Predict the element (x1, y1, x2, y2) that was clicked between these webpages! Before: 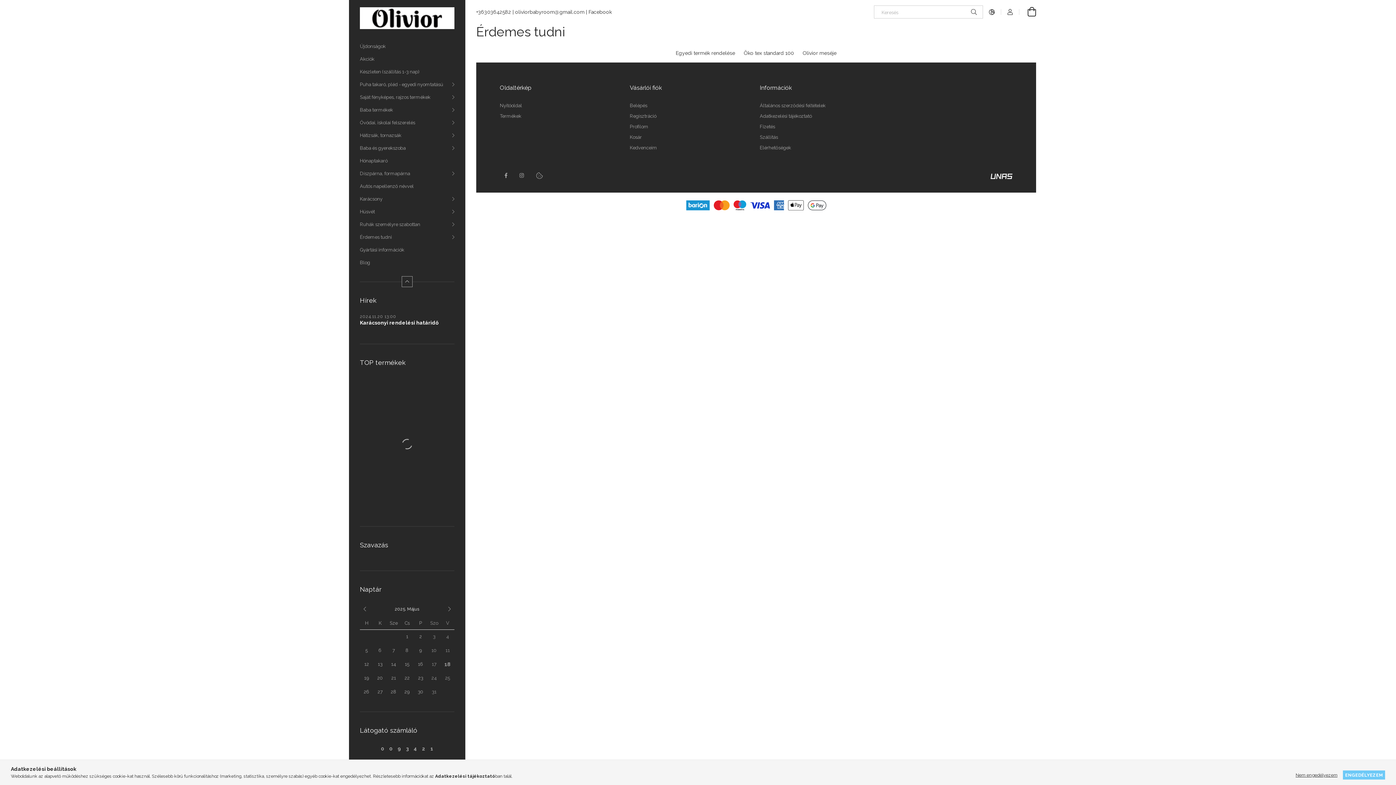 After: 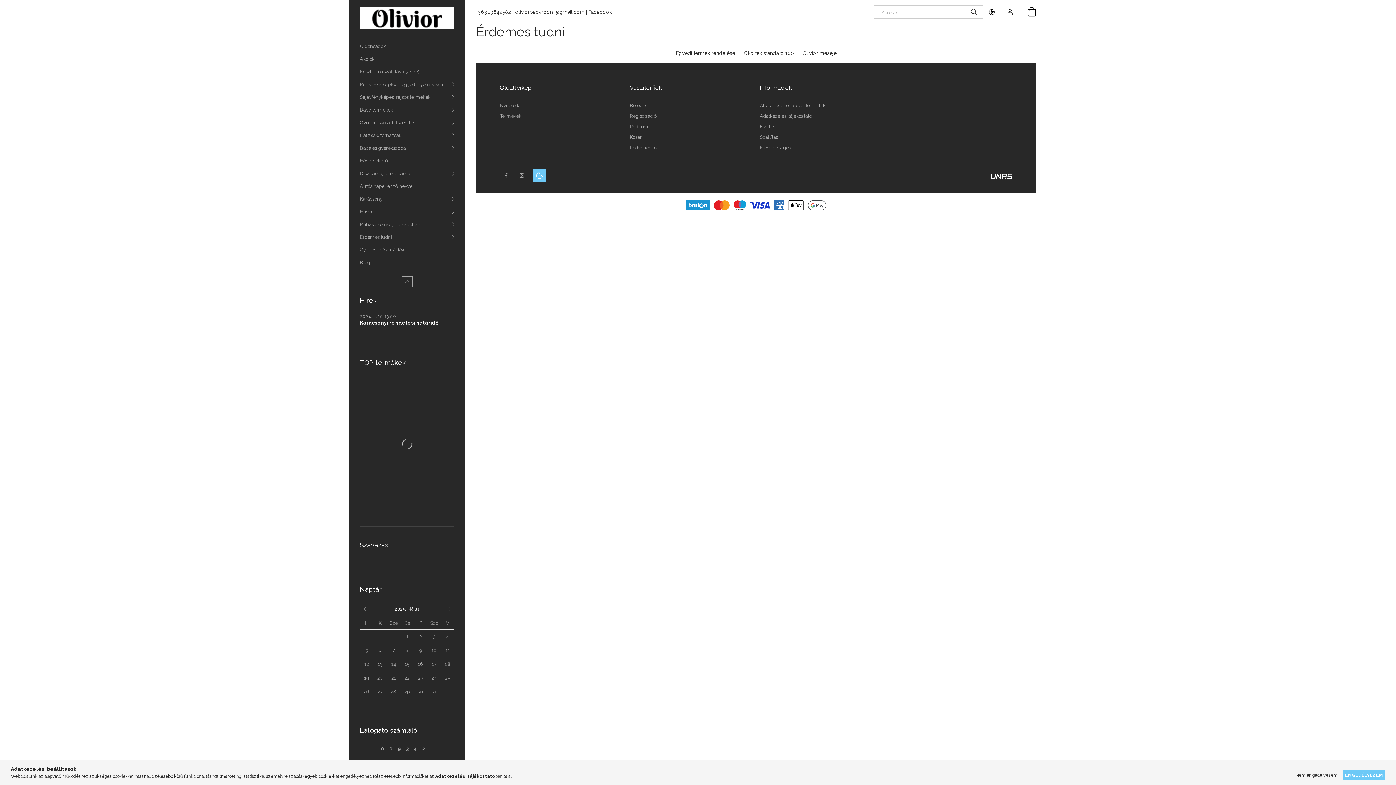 Action: bbox: (533, 169, 545, 181)